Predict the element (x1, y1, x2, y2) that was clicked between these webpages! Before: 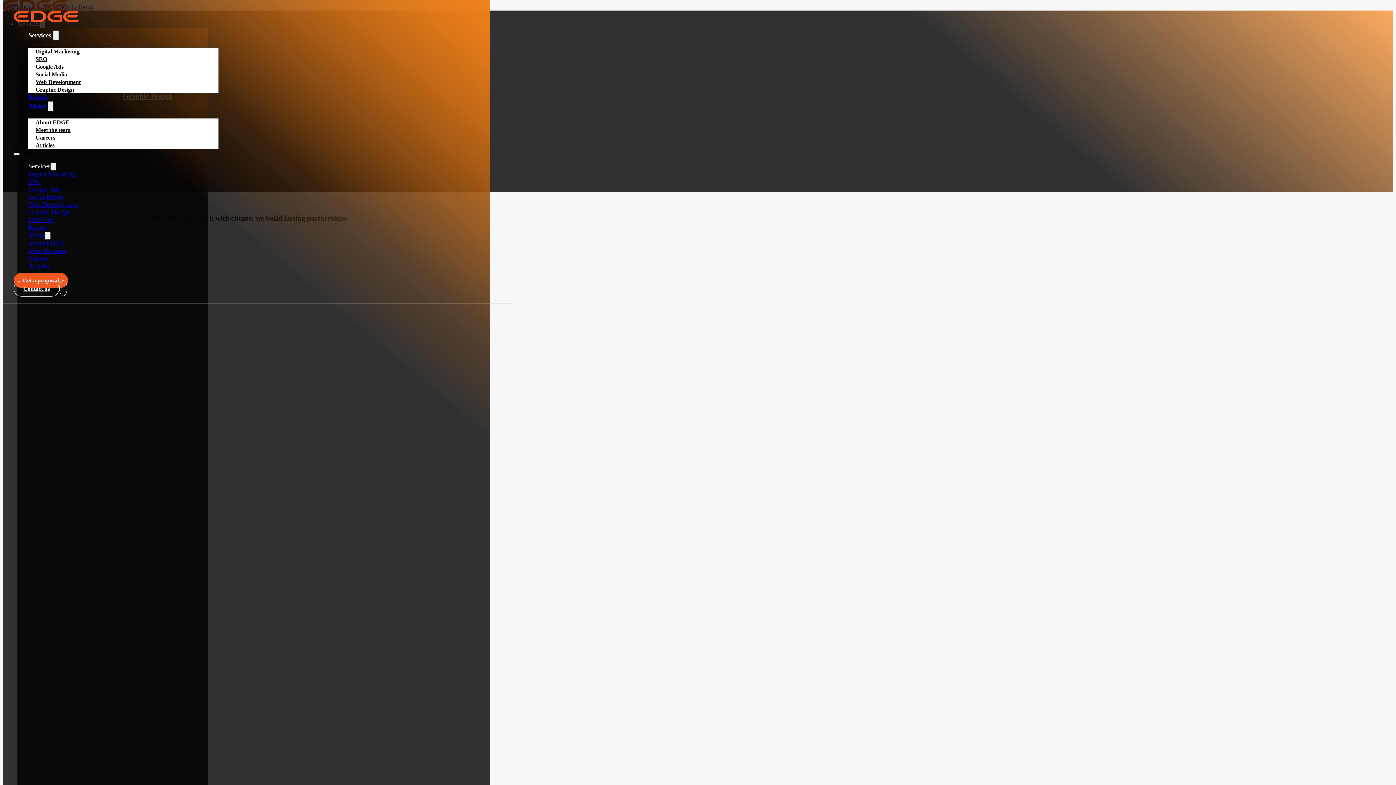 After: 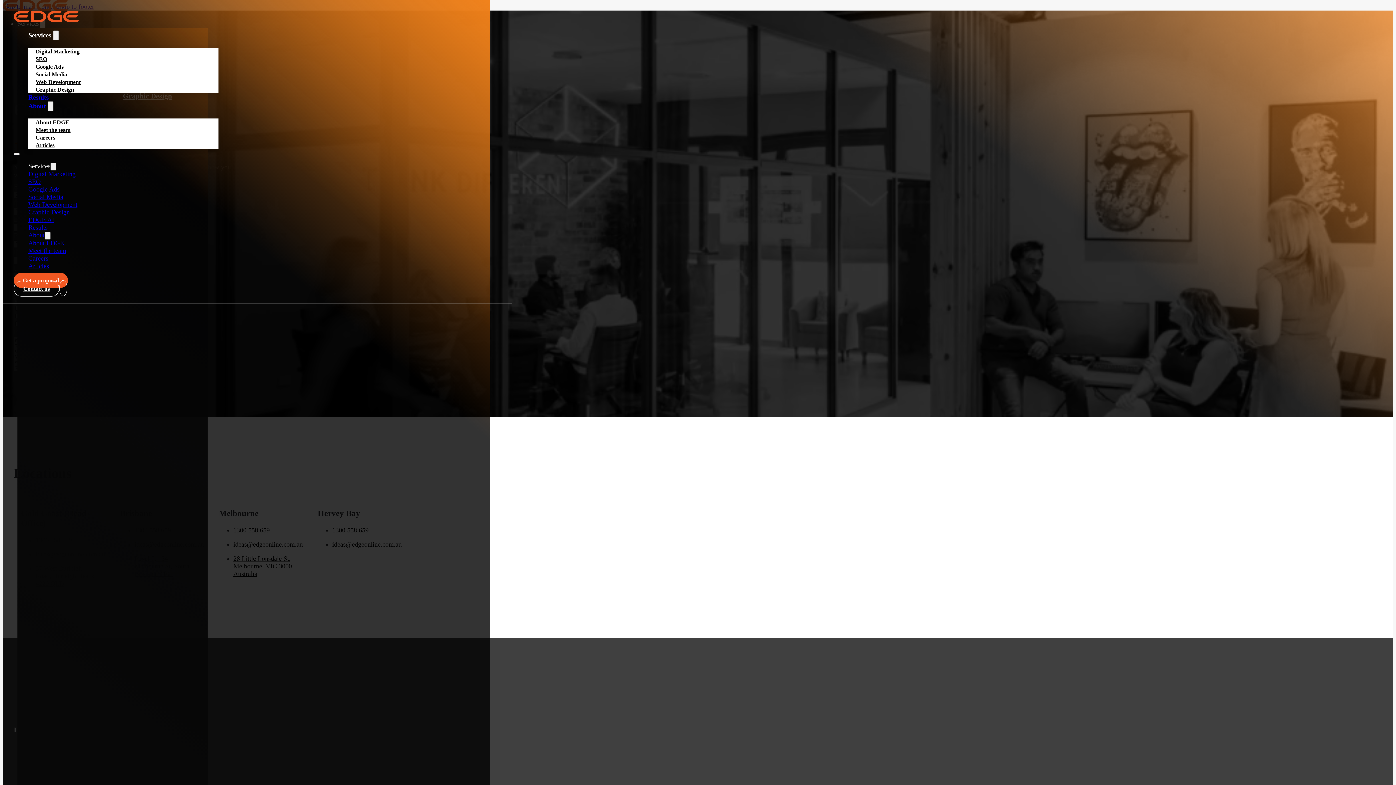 Action: bbox: (13, 281, 59, 296) label: Contact us